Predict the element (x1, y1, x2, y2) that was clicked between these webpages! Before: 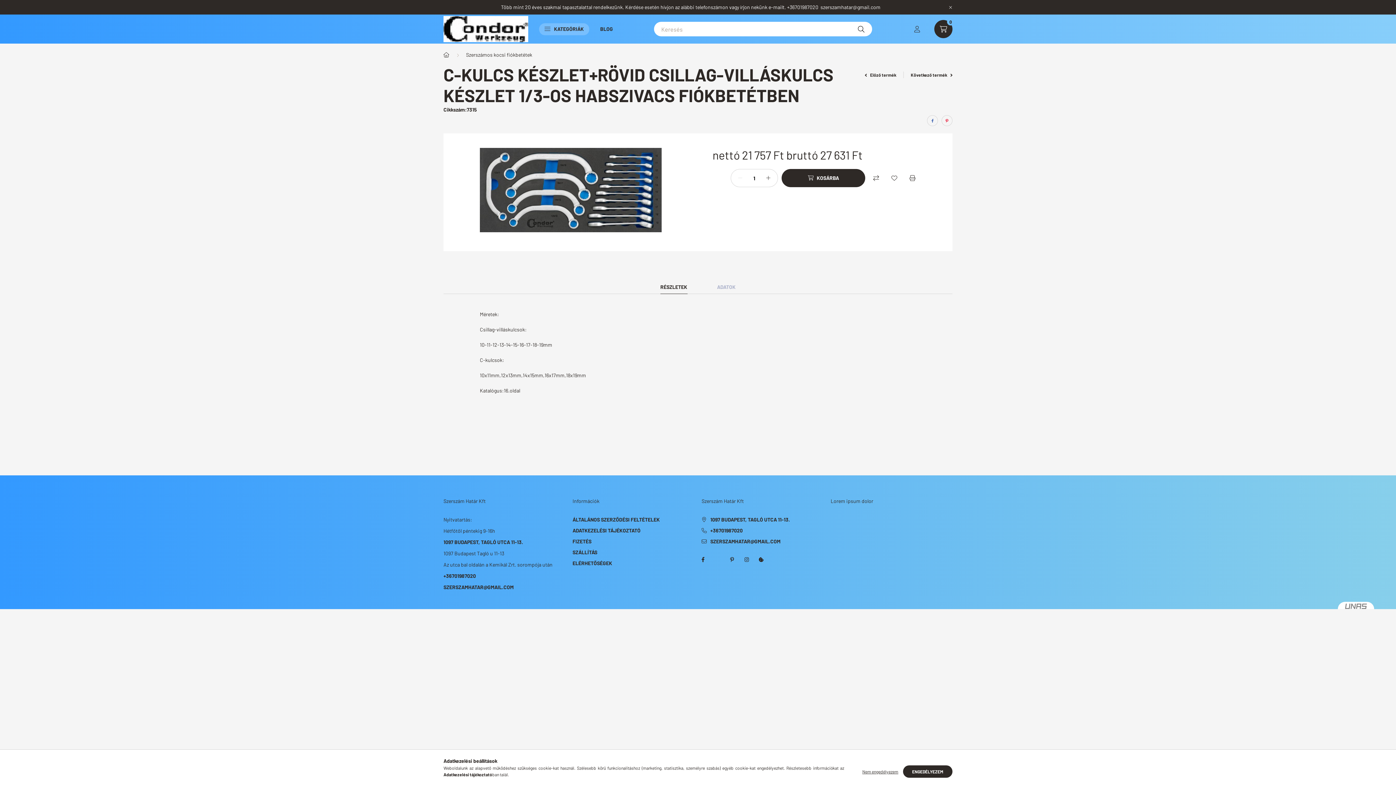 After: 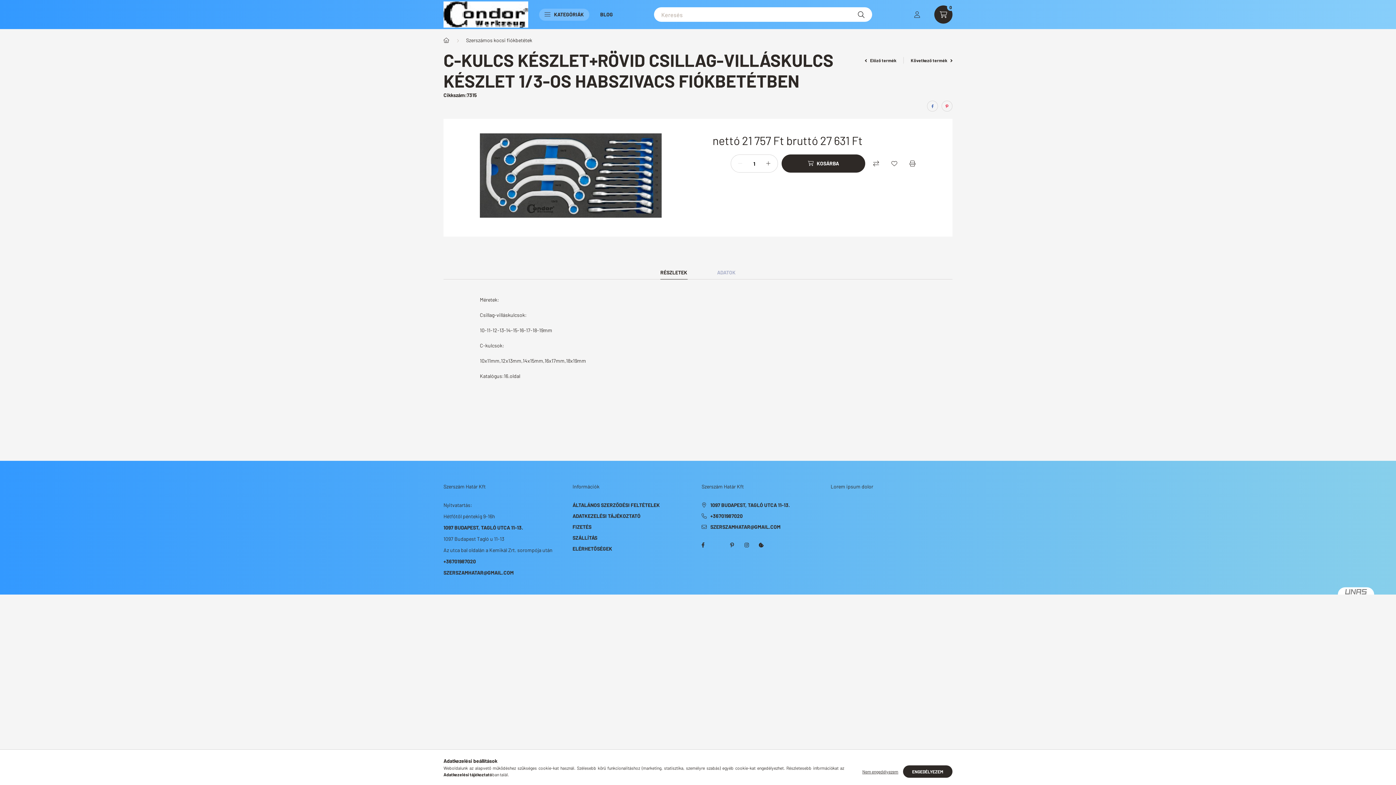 Action: label: Bezár bbox: (945, 1, 956, 12)